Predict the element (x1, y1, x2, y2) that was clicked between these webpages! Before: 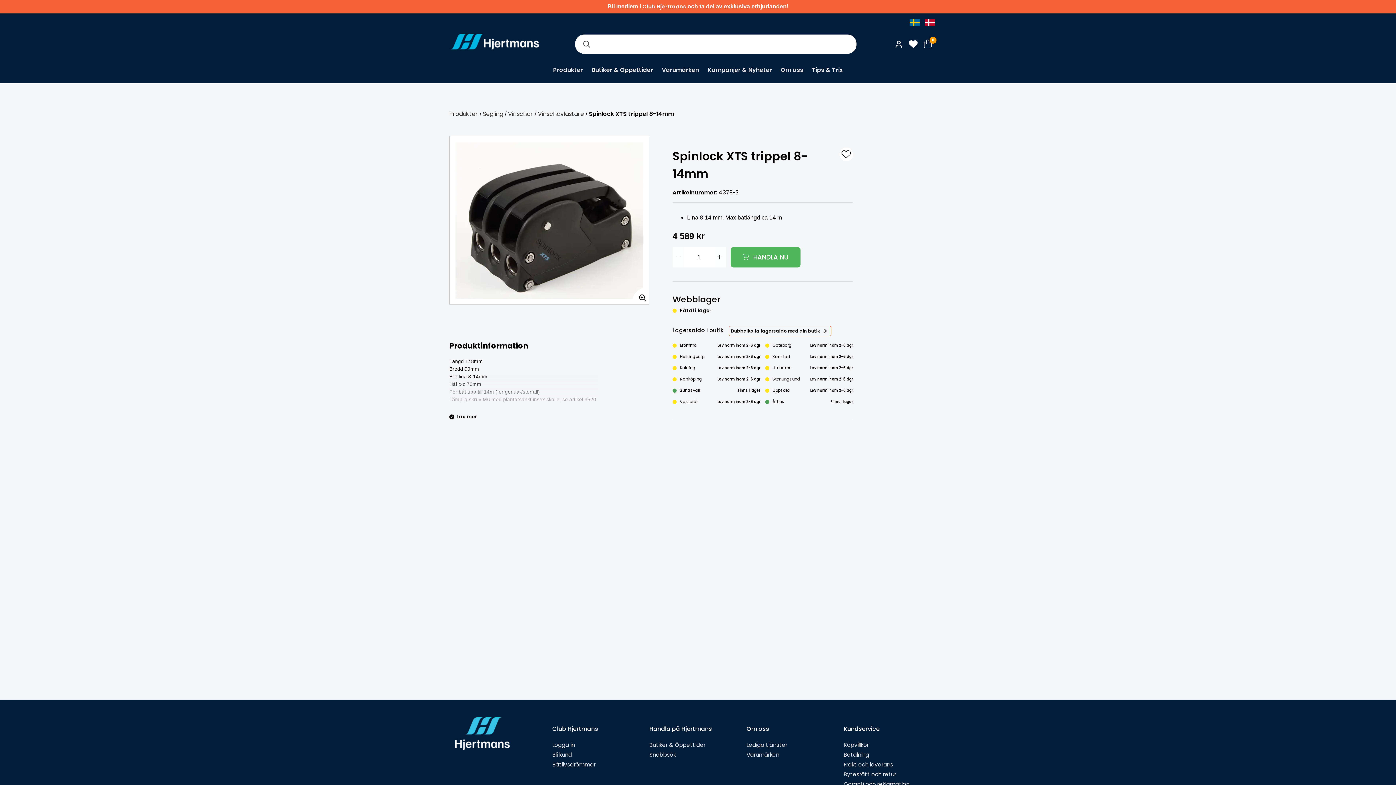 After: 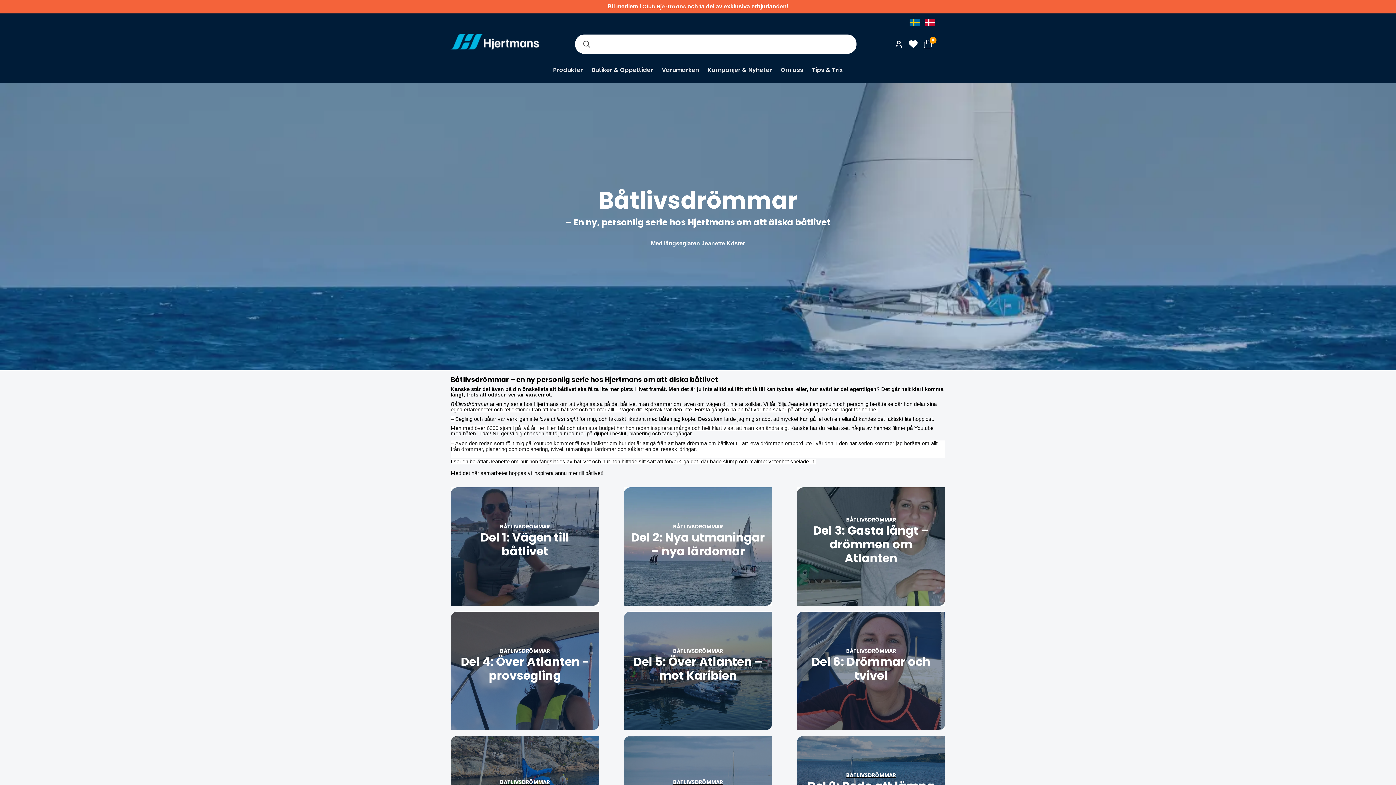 Action: label: Båtlivsdrömmar bbox: (552, 760, 649, 769)